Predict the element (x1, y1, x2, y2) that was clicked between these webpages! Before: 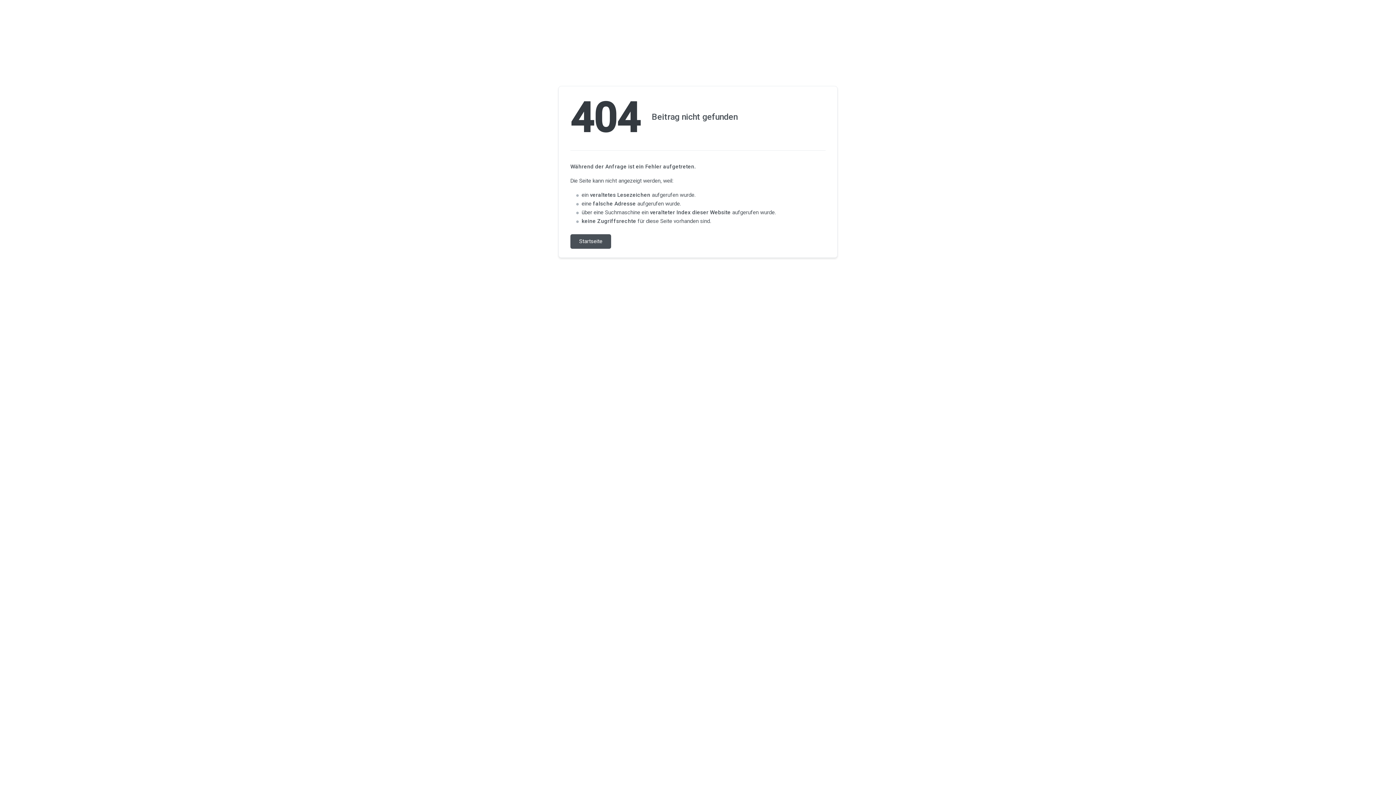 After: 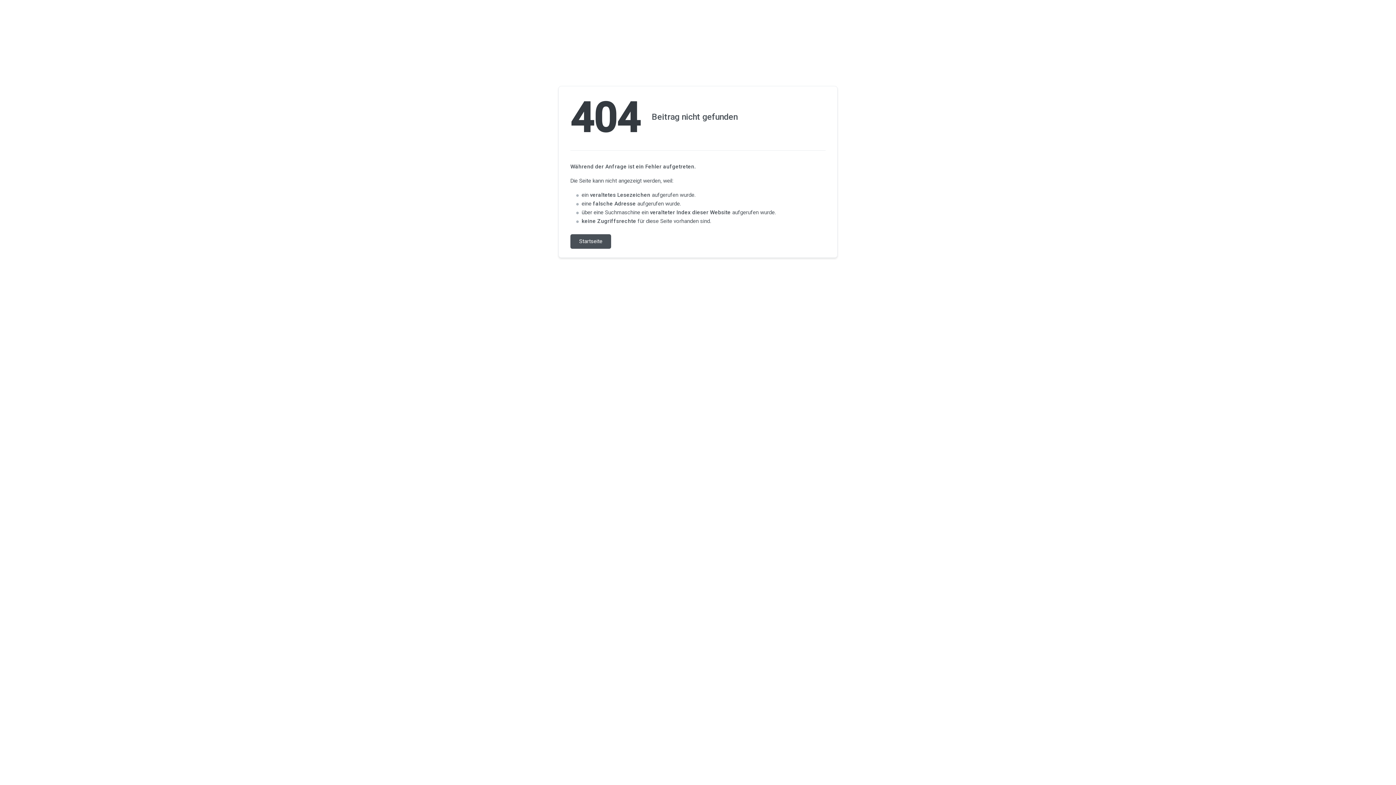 Action: label: Startseite bbox: (570, 234, 611, 248)